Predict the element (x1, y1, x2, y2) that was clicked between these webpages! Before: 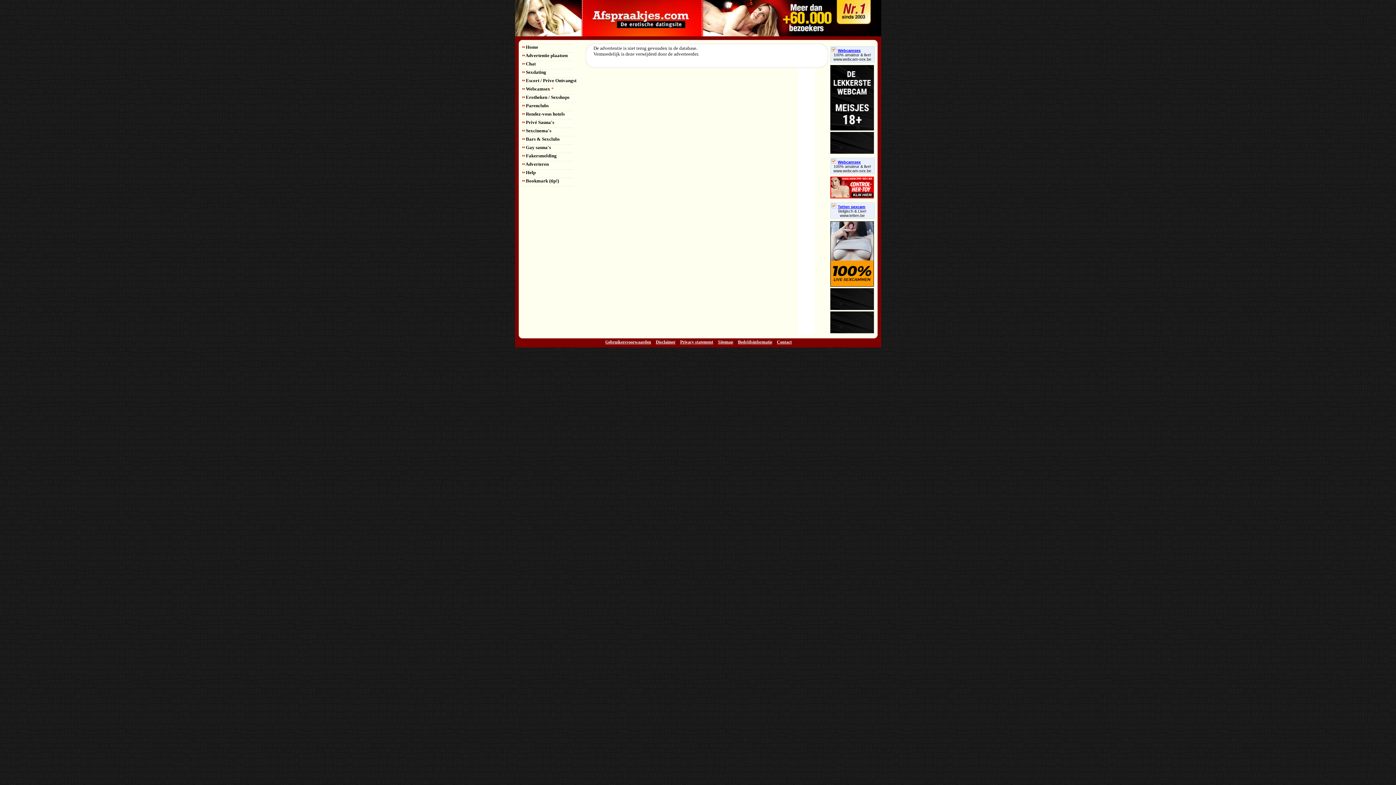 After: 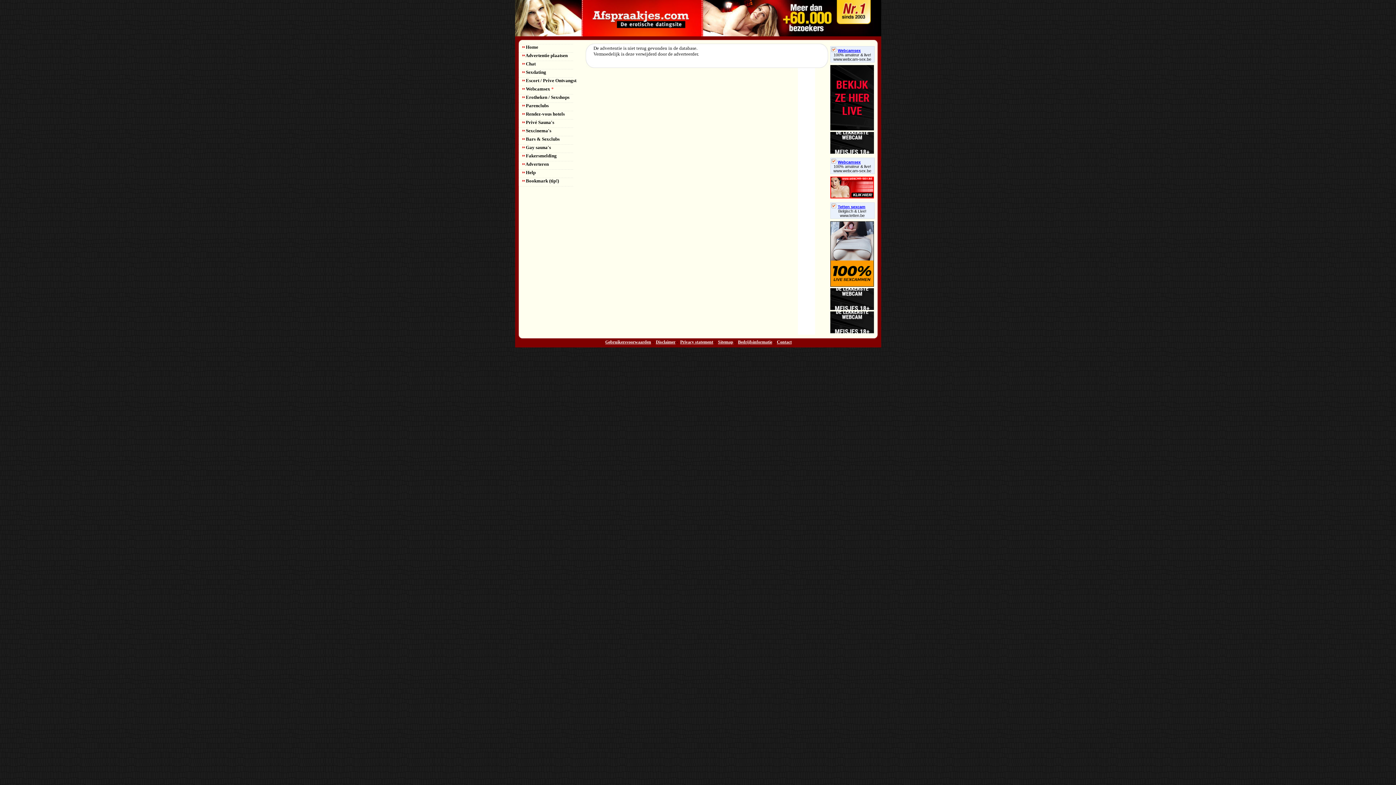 Action: bbox: (830, 194, 874, 199)